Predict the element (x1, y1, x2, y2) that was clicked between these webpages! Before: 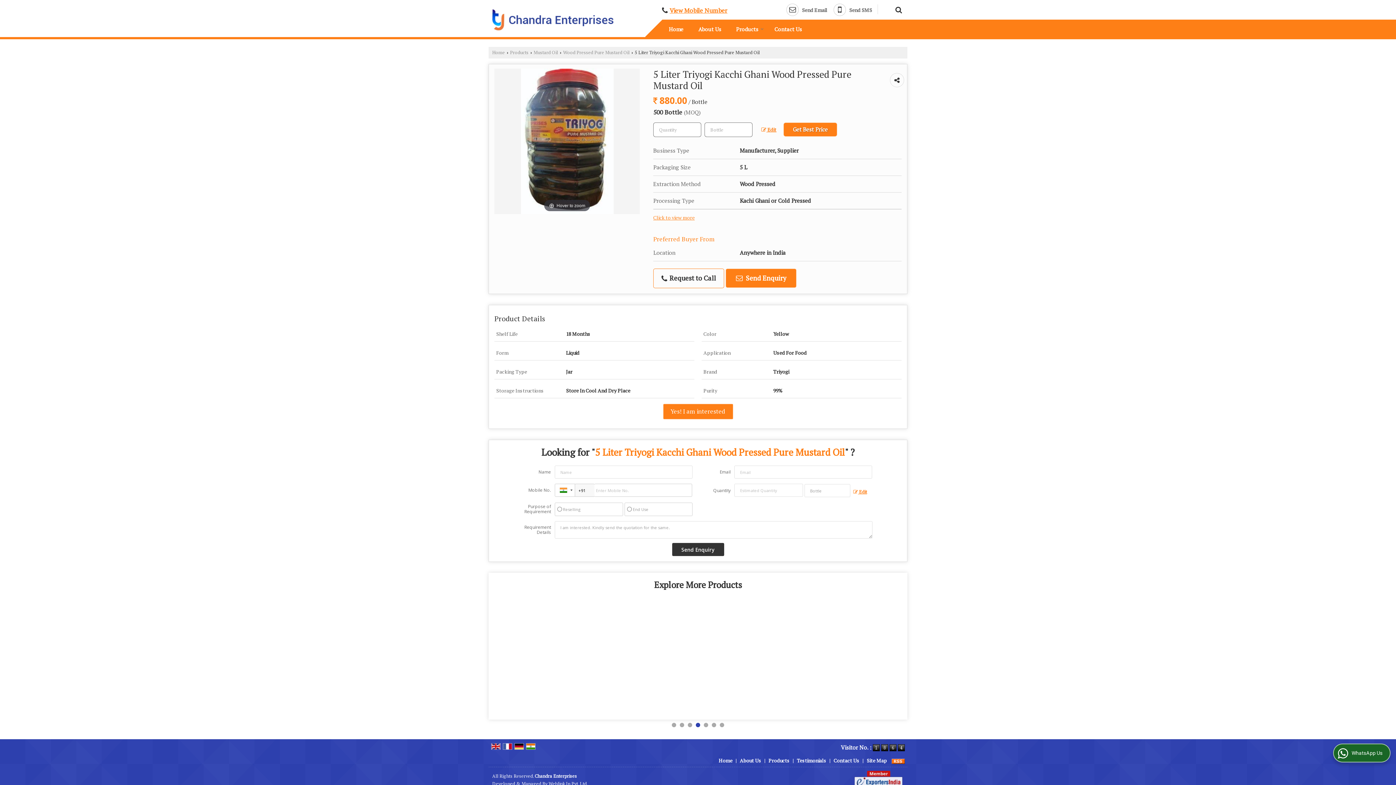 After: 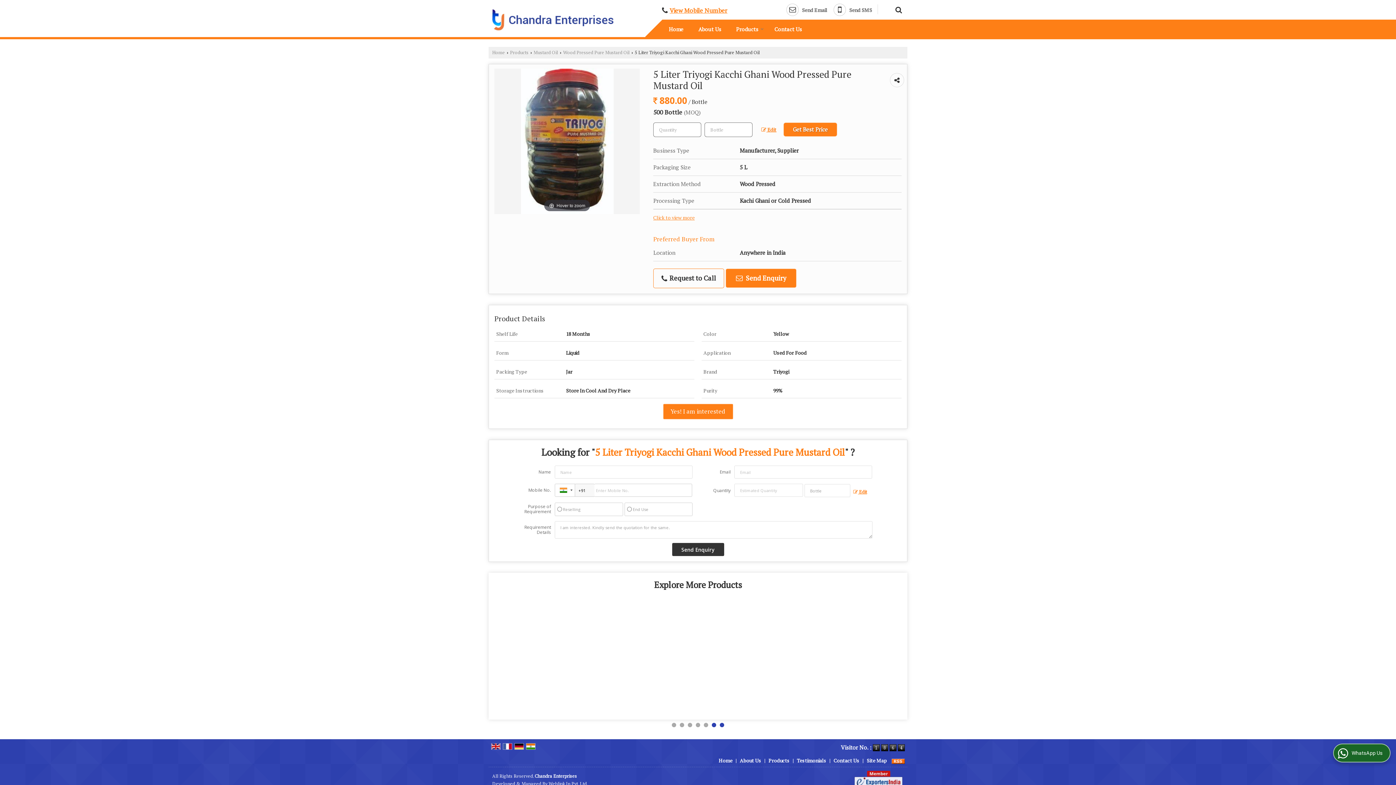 Action: label: 6 bbox: (712, 723, 716, 727)